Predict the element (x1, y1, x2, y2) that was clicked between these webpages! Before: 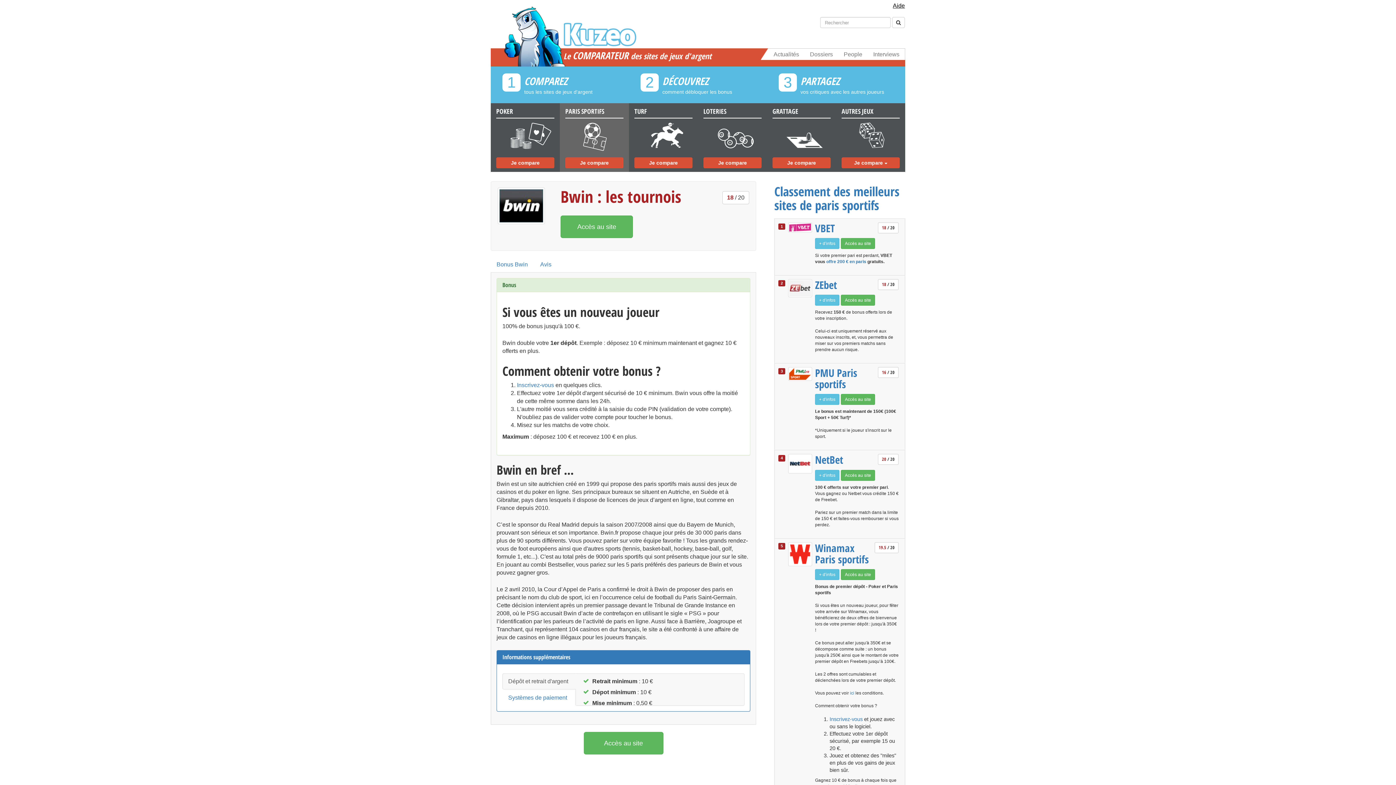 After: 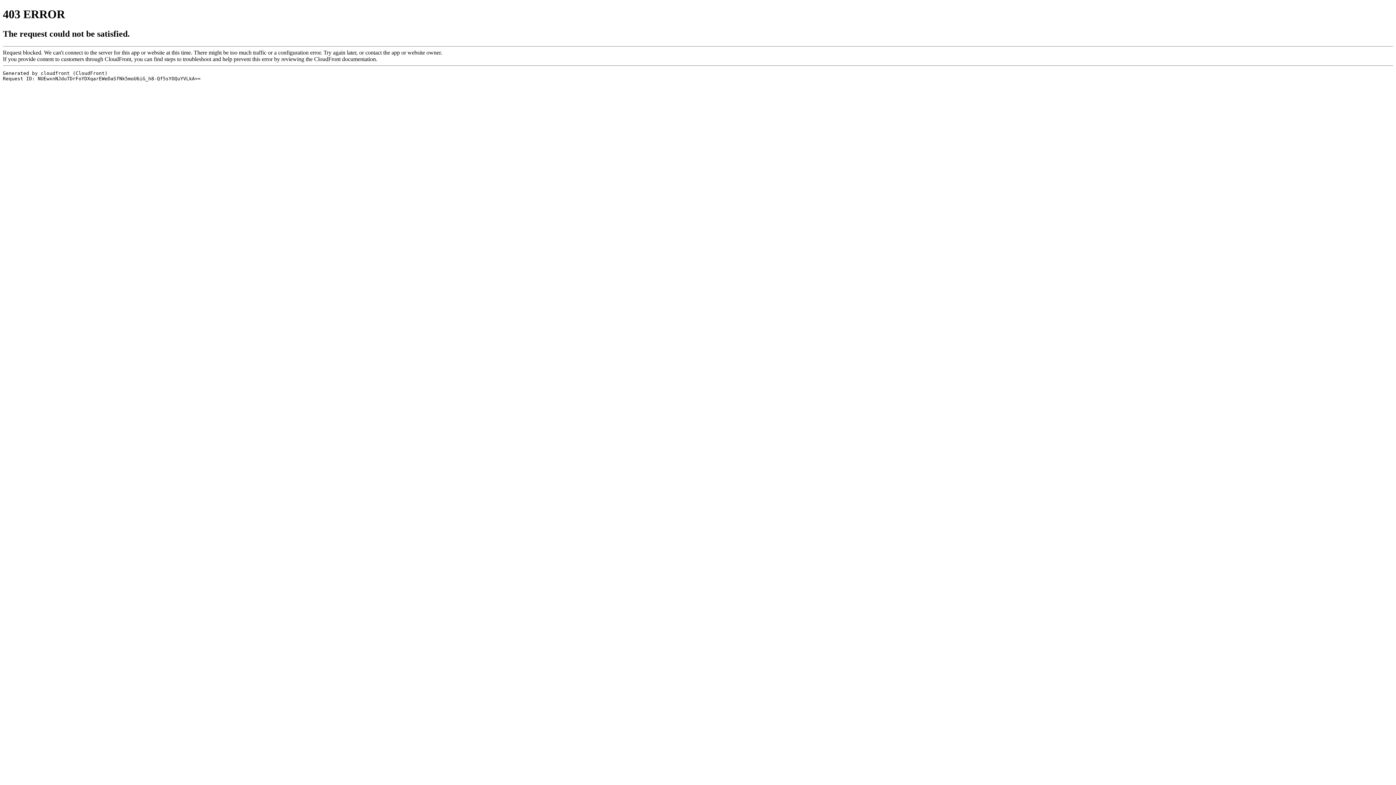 Action: label: ici  bbox: (850, 690, 855, 695)